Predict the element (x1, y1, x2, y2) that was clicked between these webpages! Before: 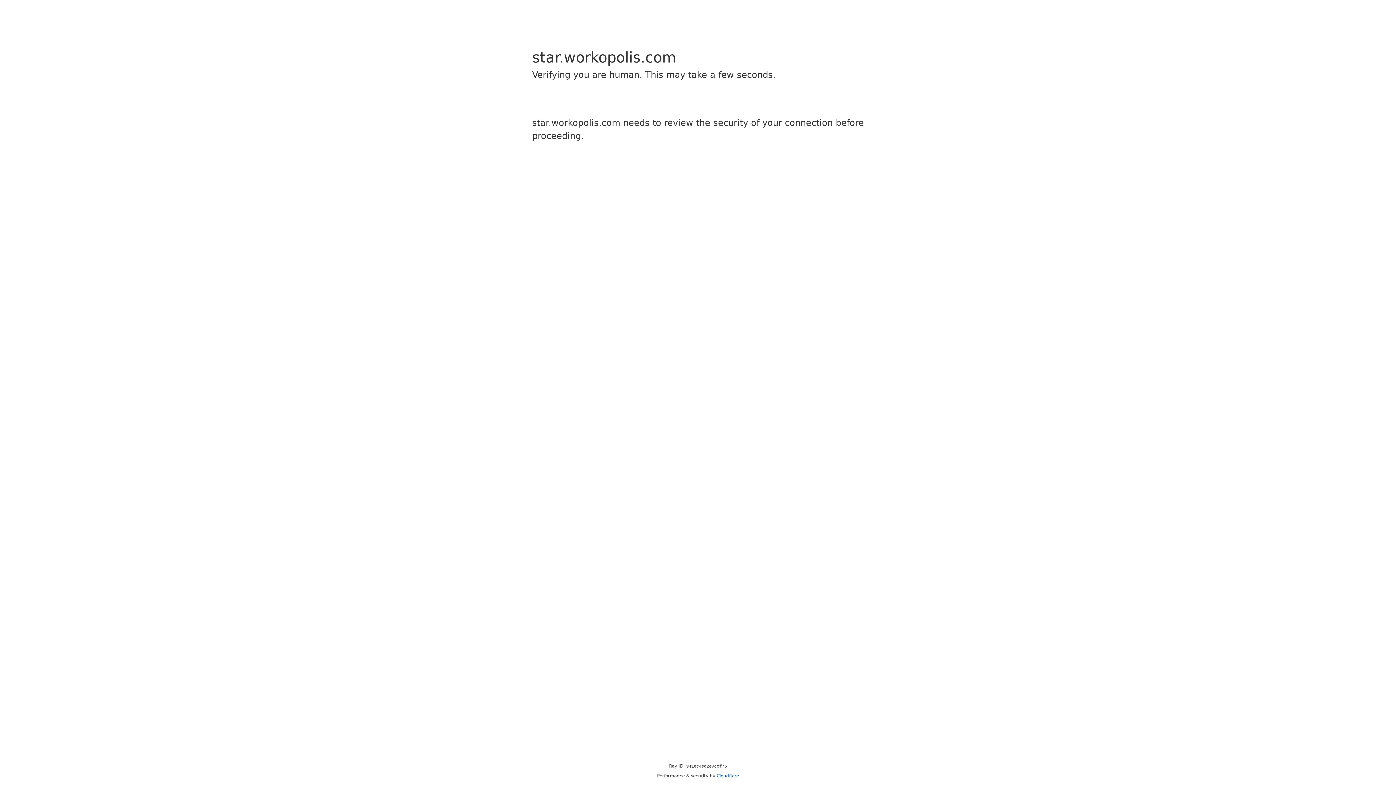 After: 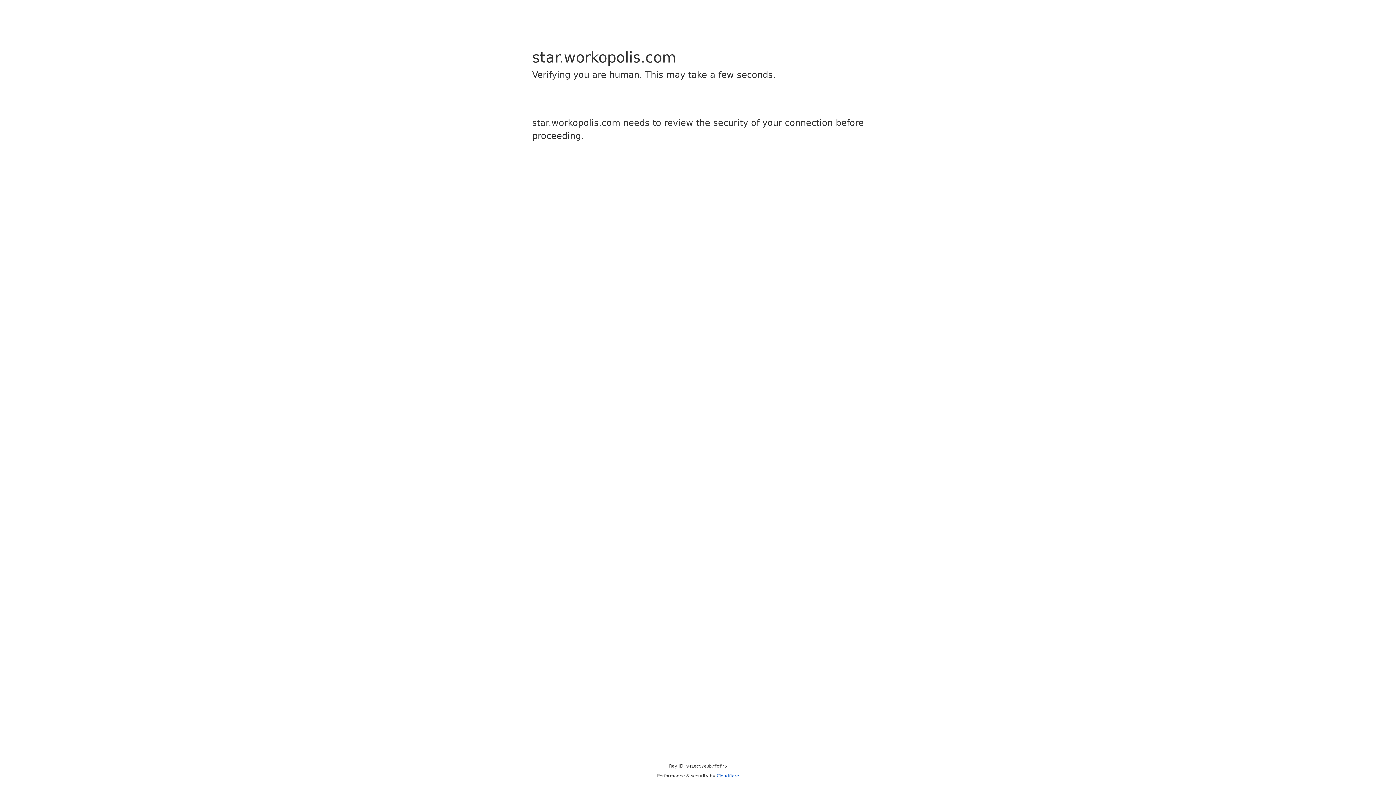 Action: bbox: (716, 773, 739, 778) label: Cloudflare